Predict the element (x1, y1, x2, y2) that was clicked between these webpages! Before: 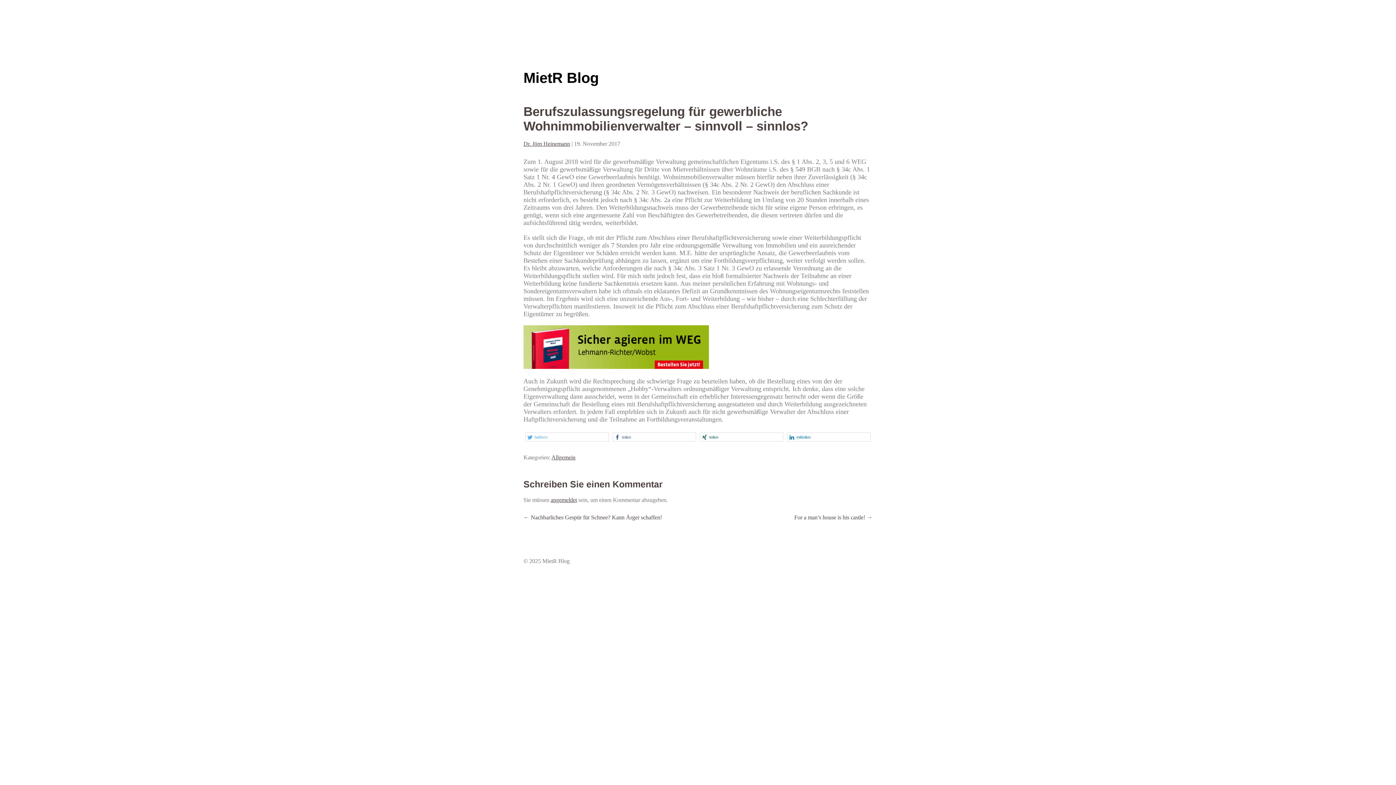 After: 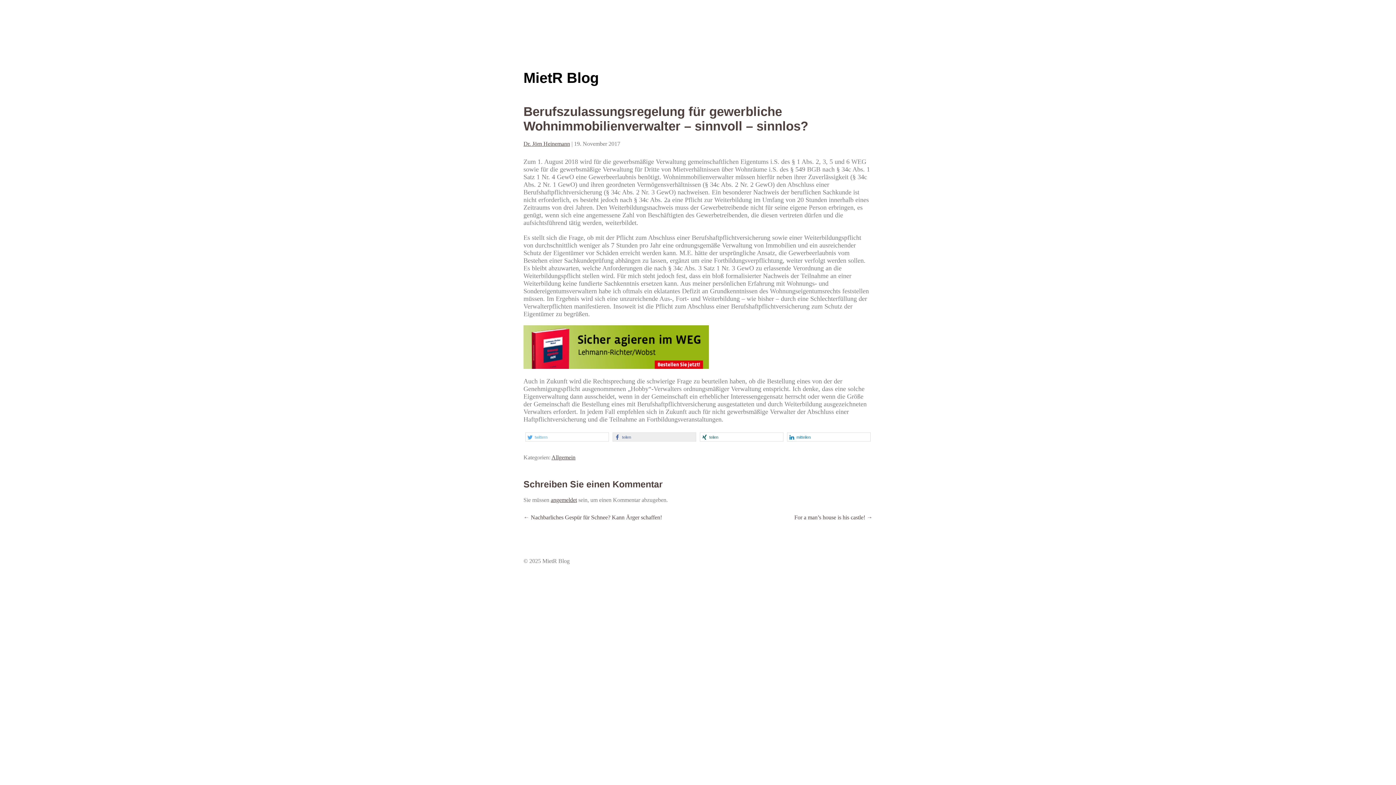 Action: label: Bei Facebook teilen bbox: (612, 432, 696, 441)